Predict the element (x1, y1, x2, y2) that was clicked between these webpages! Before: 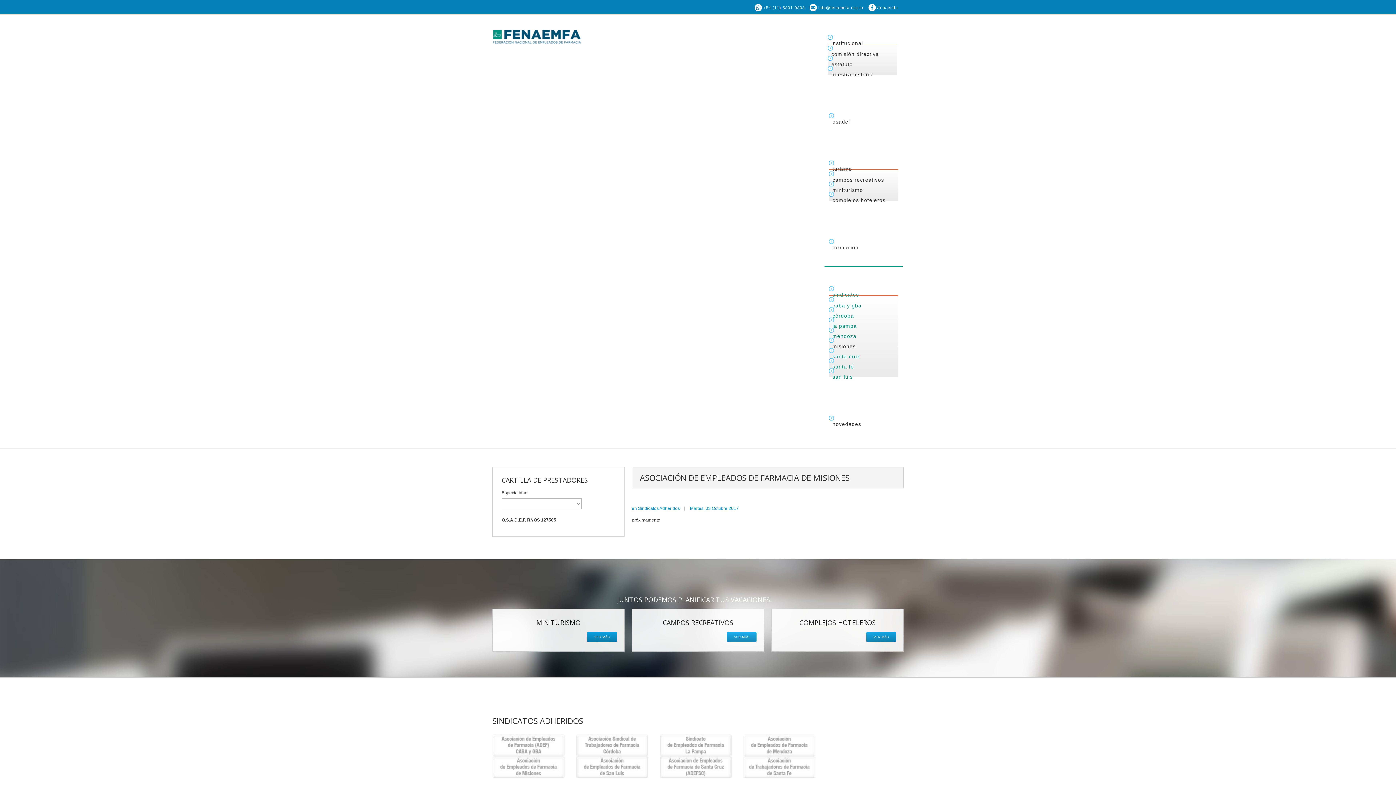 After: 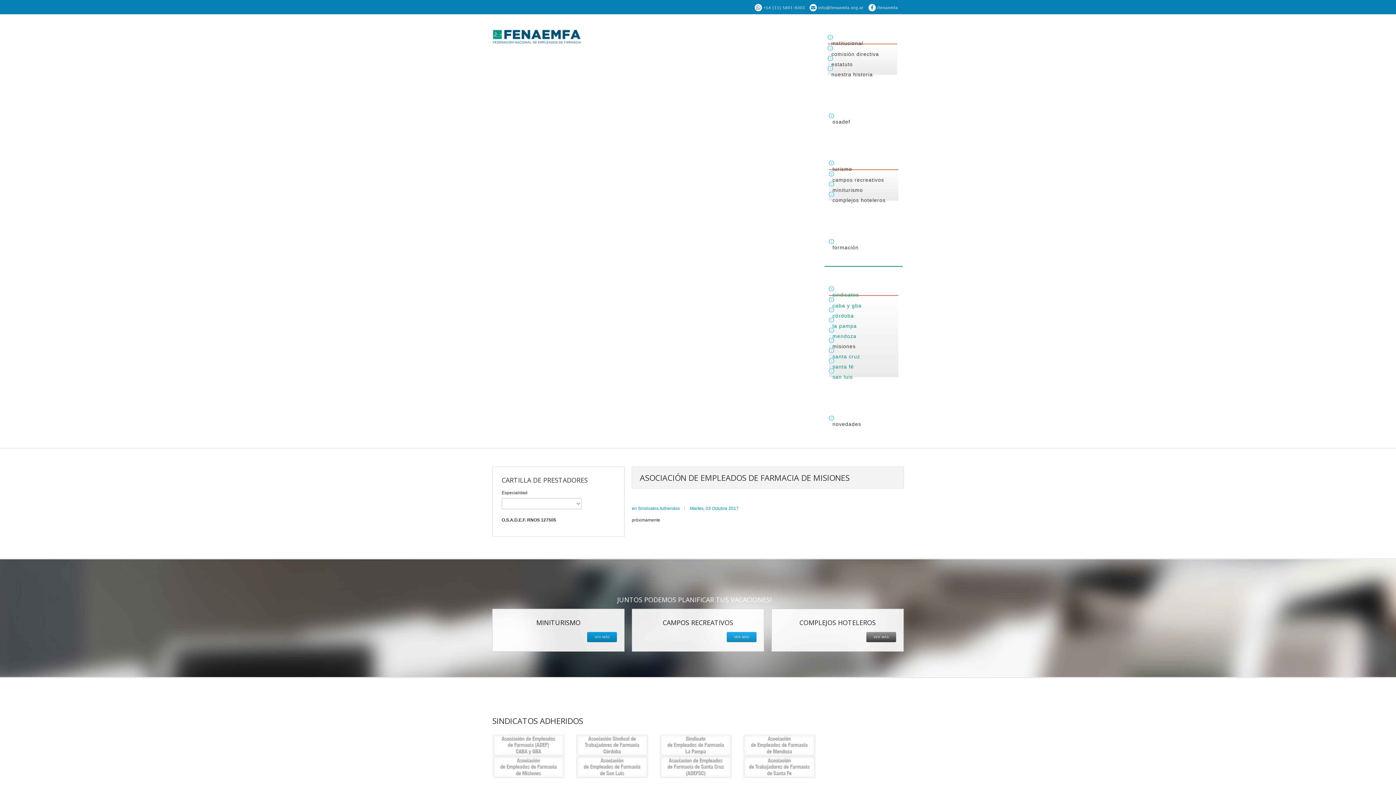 Action: bbox: (866, 632, 896, 642) label: VER MÁS